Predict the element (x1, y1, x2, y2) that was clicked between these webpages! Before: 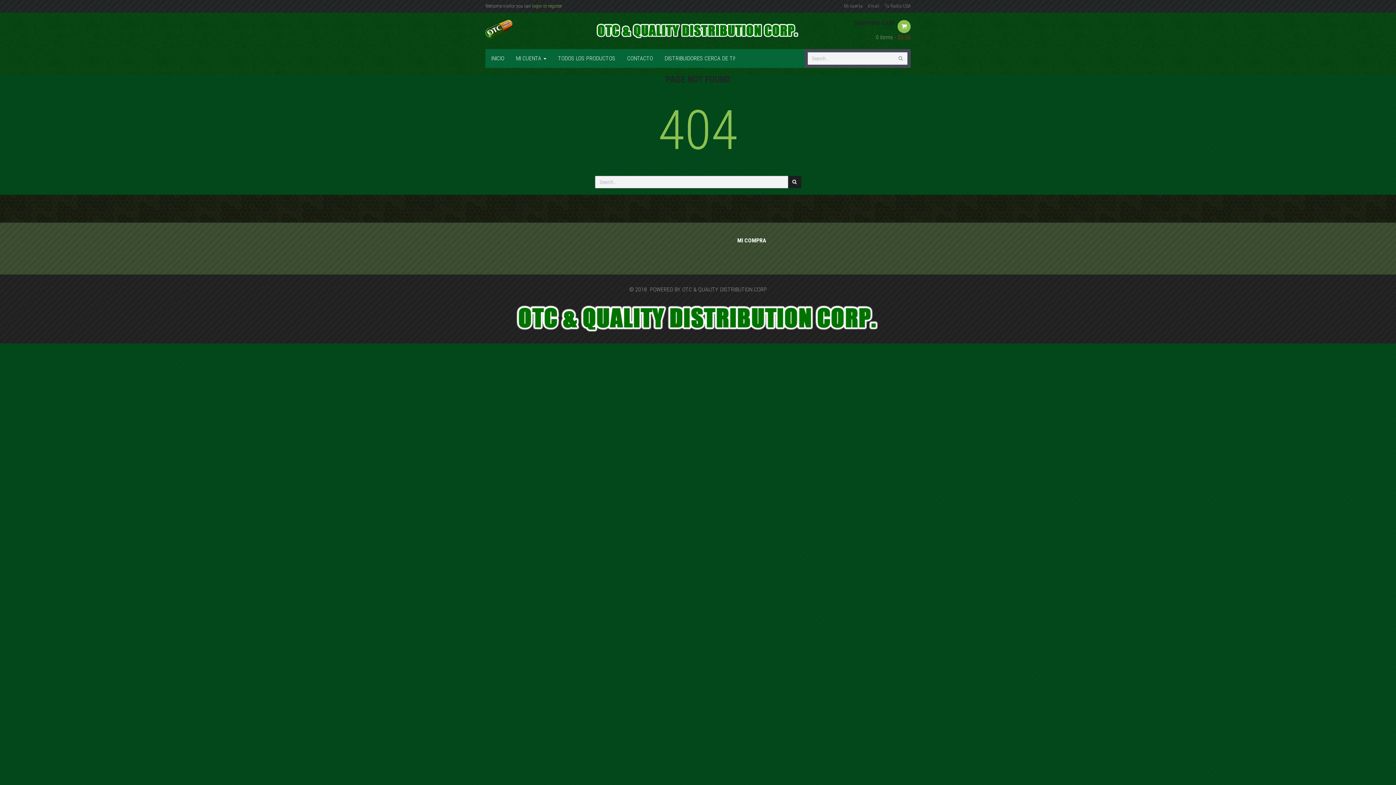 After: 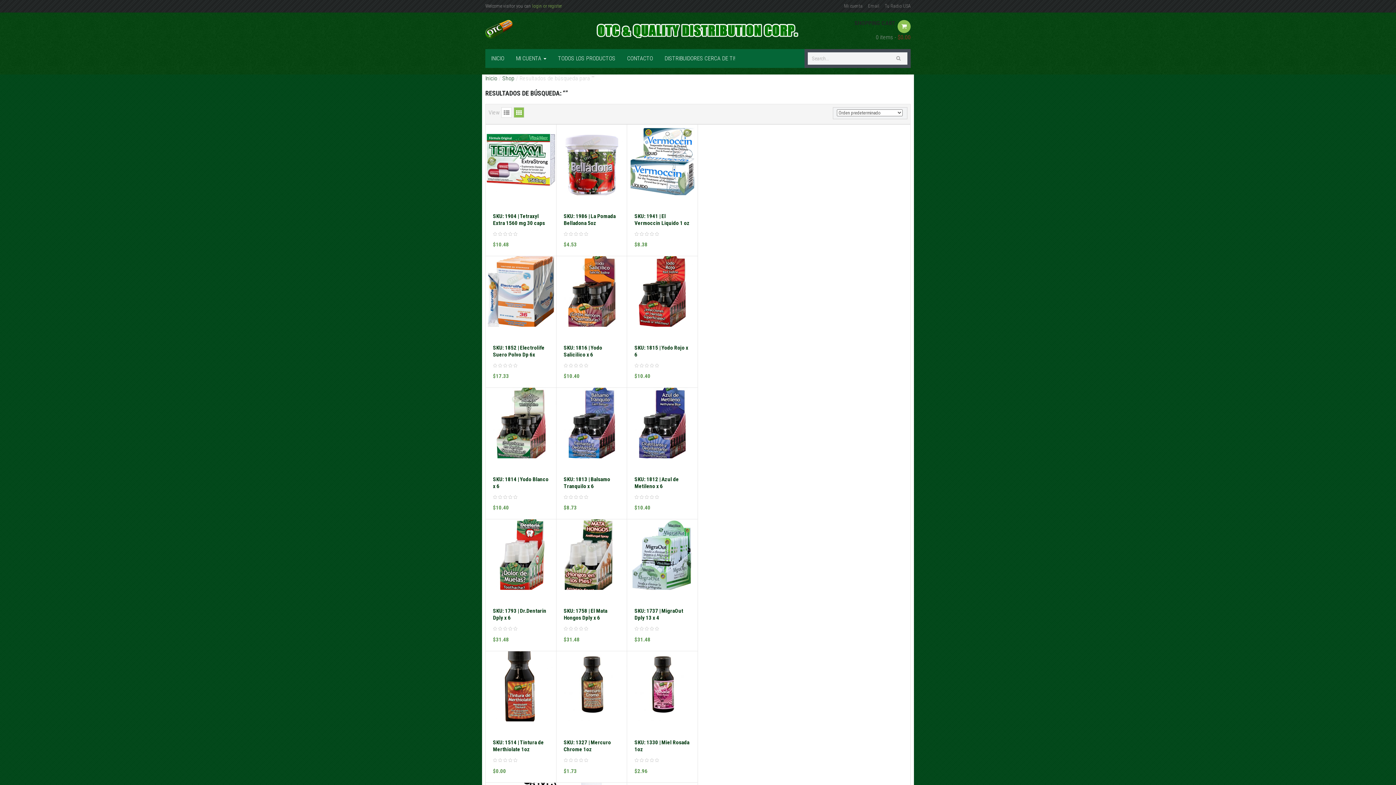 Action: bbox: (788, 176, 801, 188)